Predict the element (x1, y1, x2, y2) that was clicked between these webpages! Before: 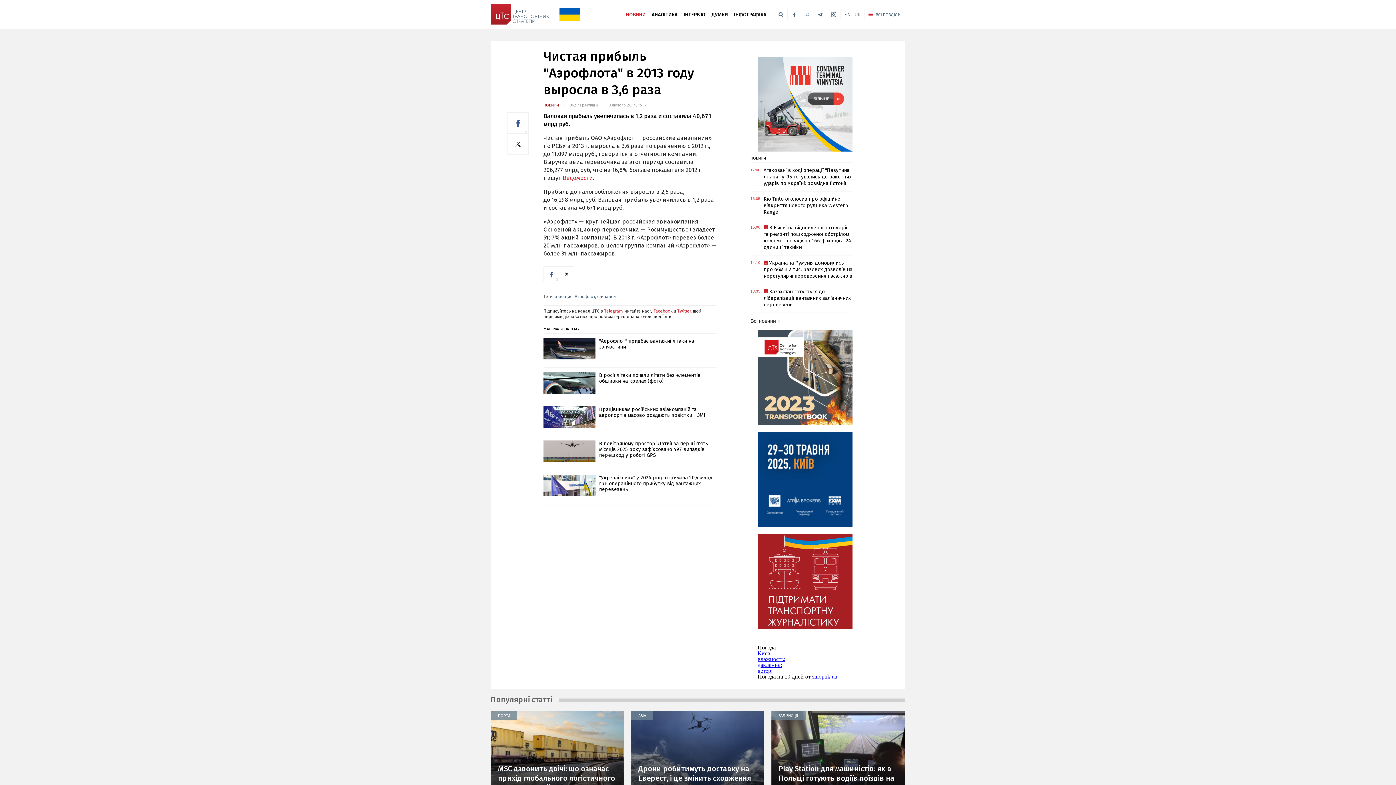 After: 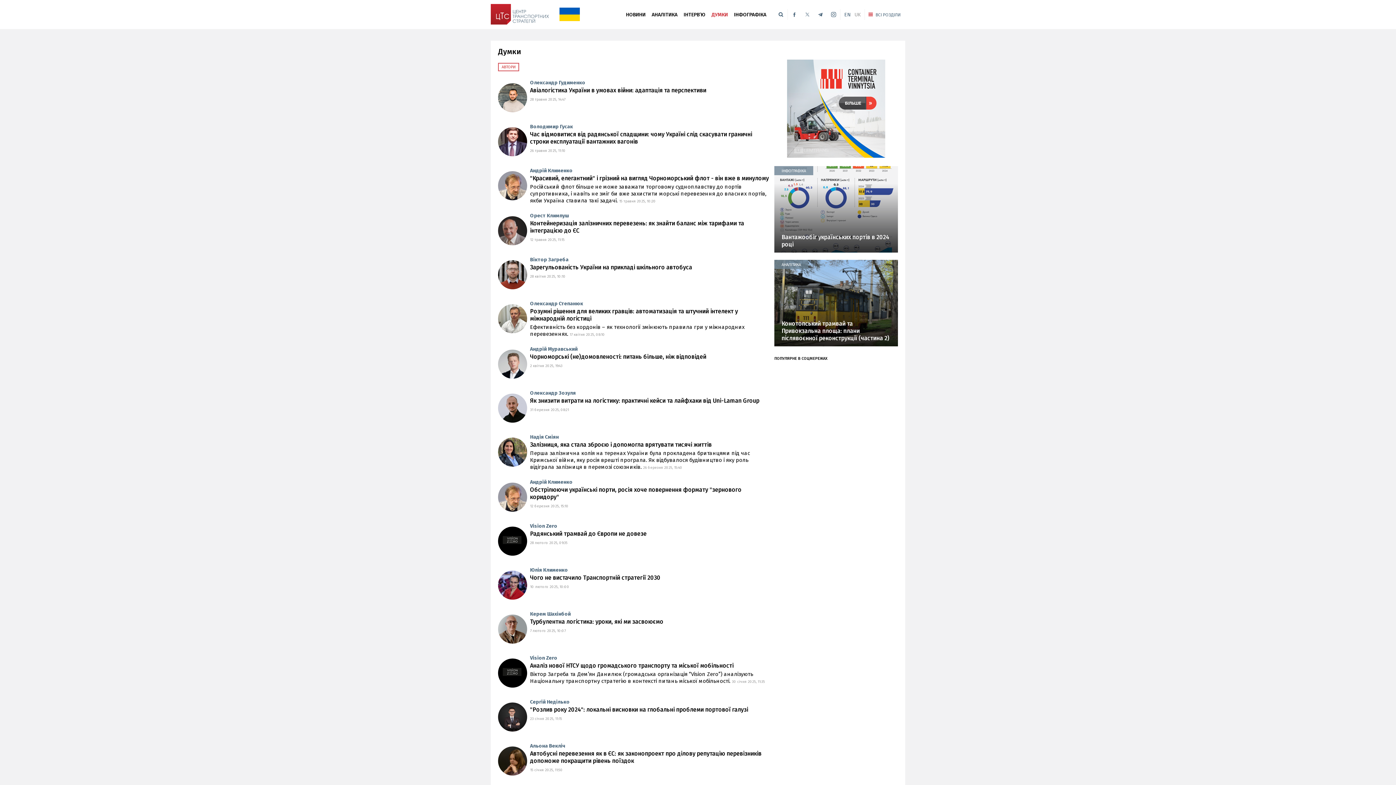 Action: label: ДУМКИ bbox: (711, 11, 728, 17)